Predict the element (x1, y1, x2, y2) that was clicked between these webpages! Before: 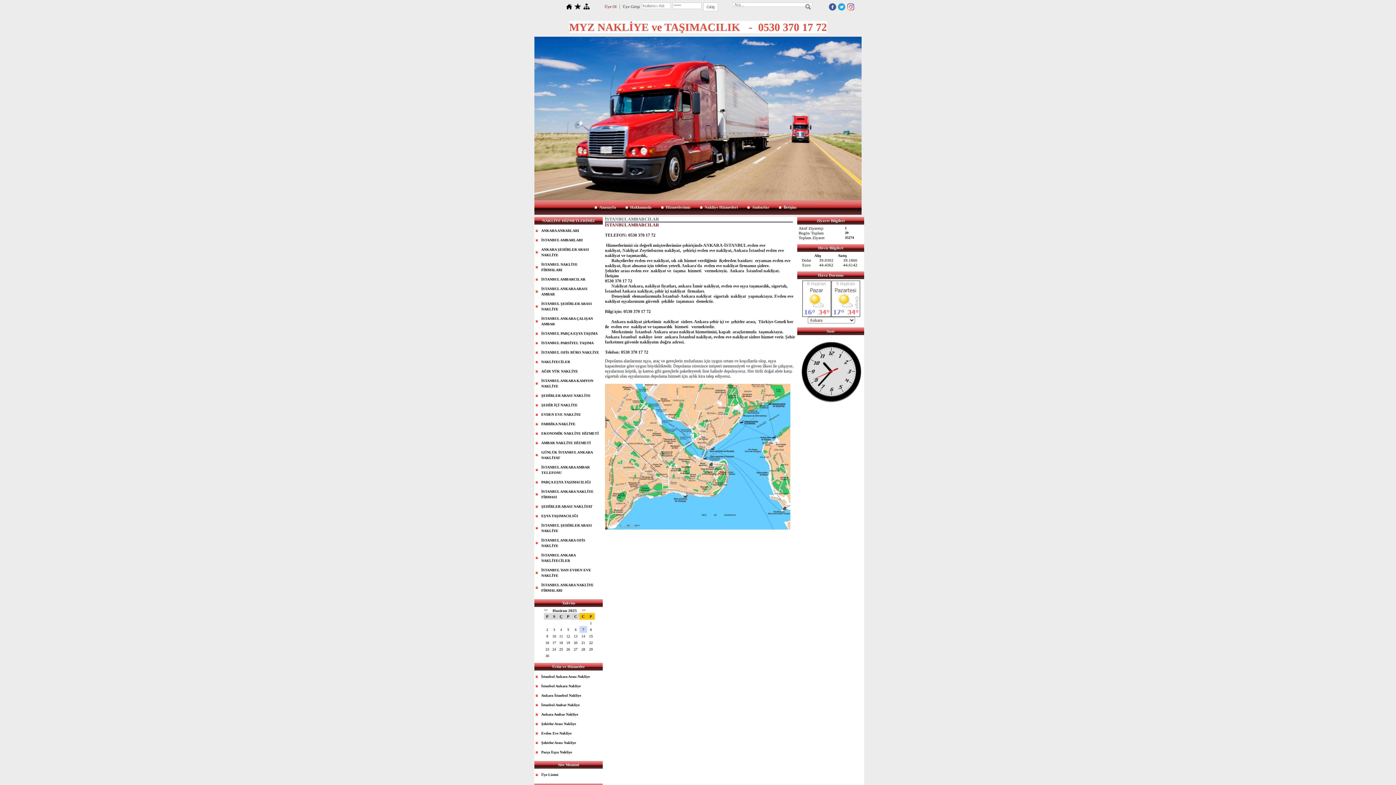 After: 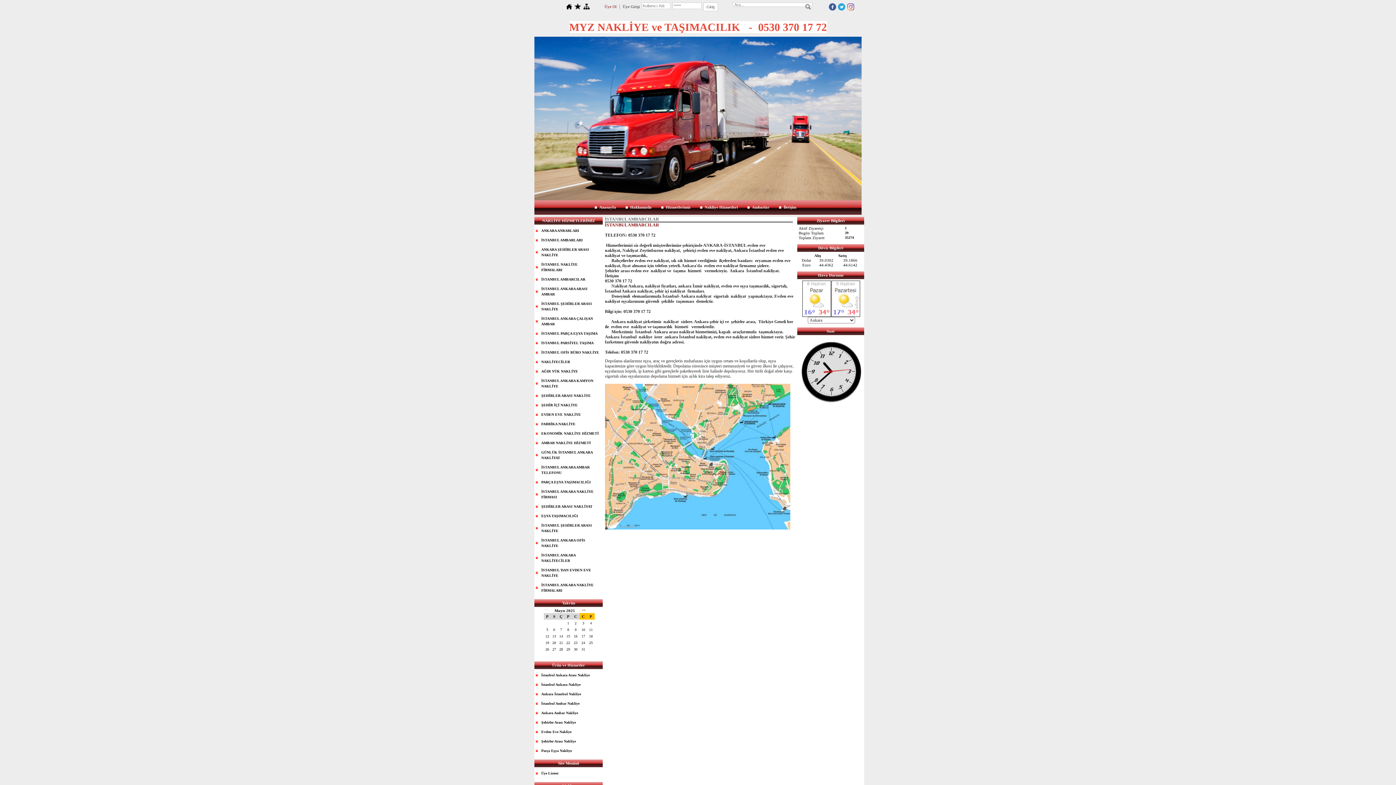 Action: bbox: (544, 608, 547, 612) label: <<